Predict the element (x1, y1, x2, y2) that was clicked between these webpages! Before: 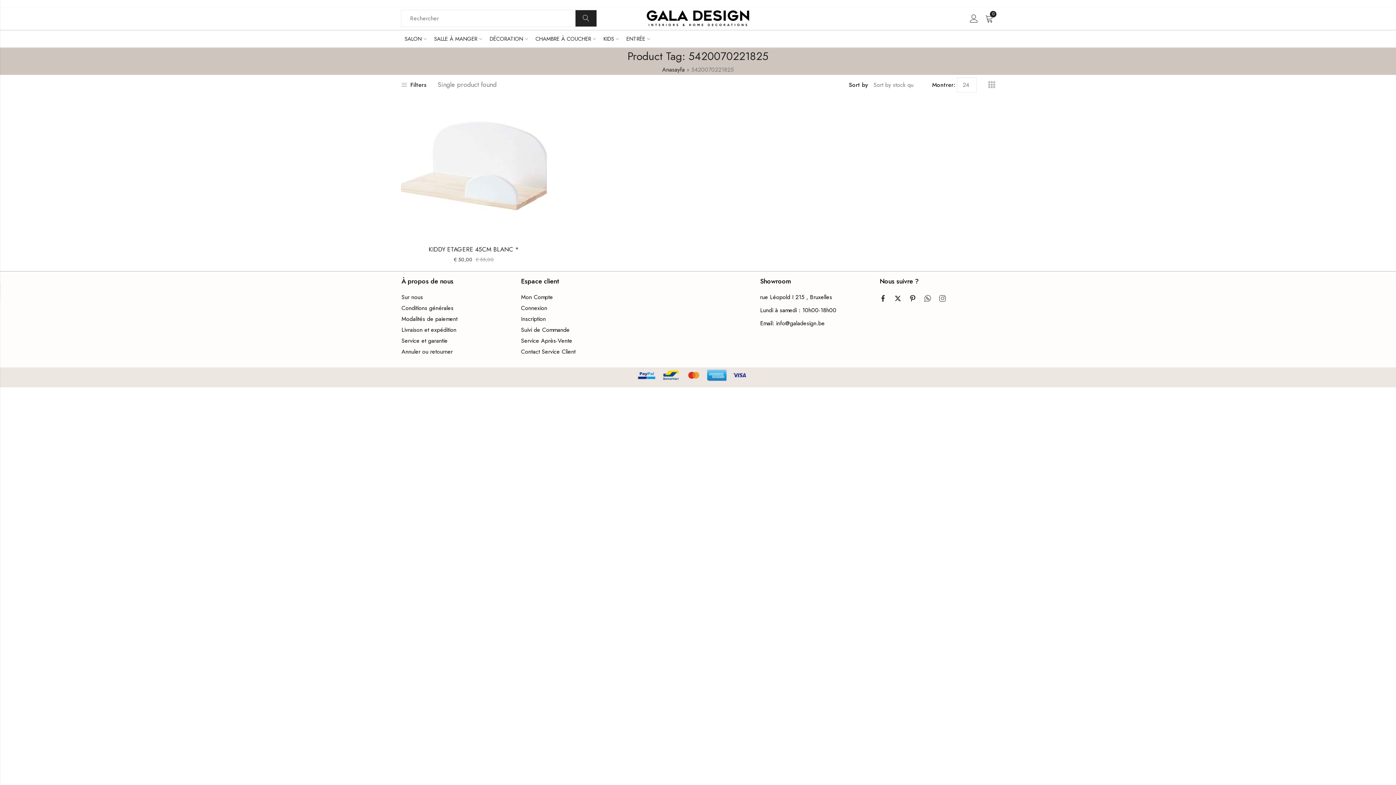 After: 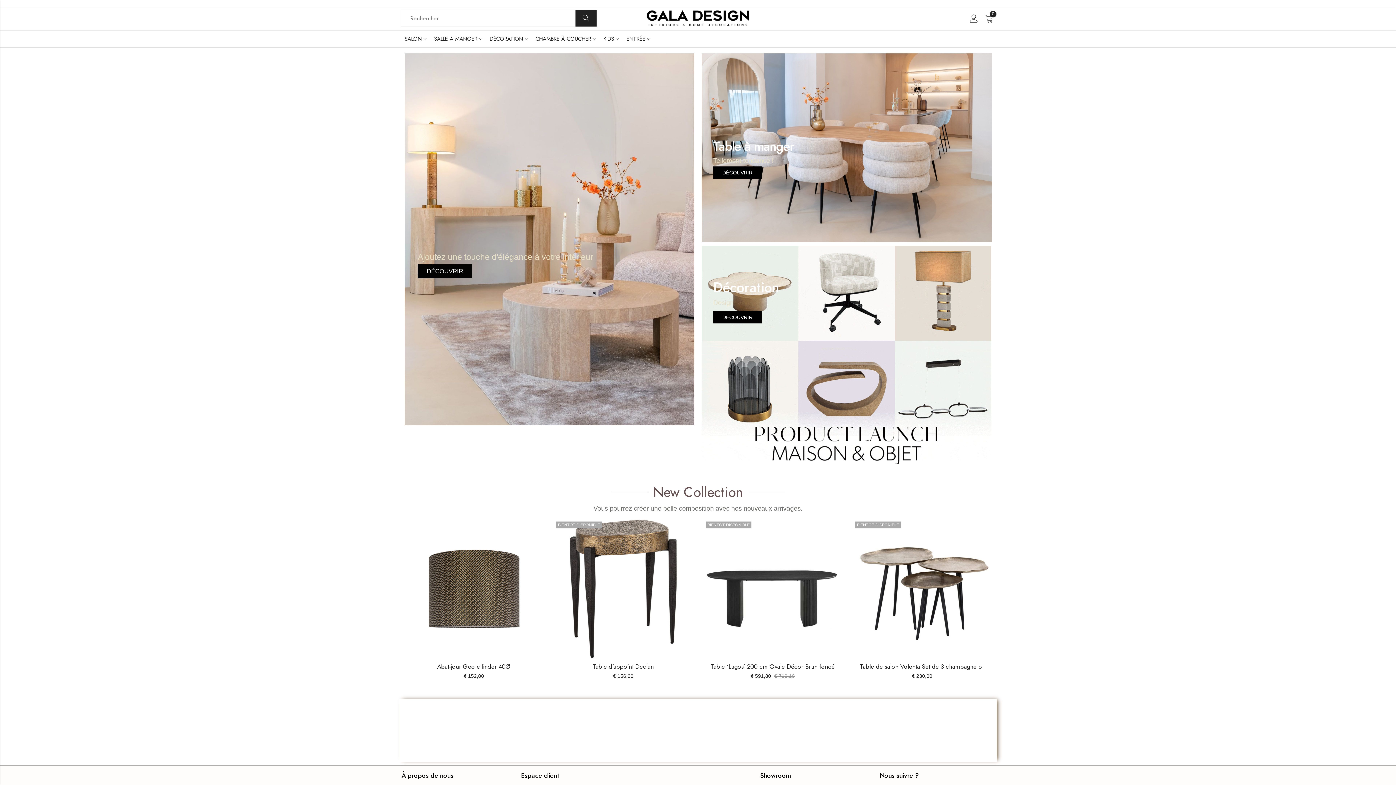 Action: label: Anasayfa bbox: (662, 65, 684, 73)